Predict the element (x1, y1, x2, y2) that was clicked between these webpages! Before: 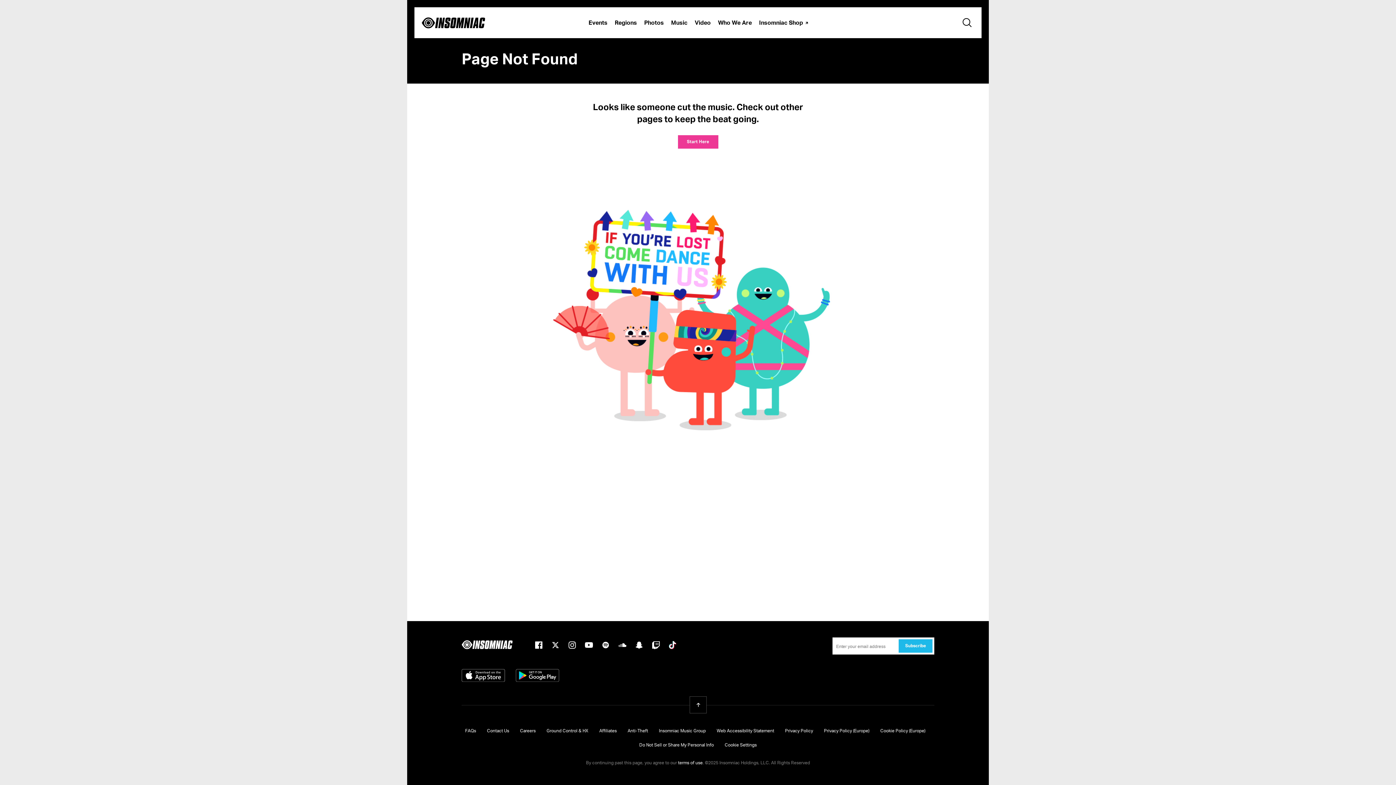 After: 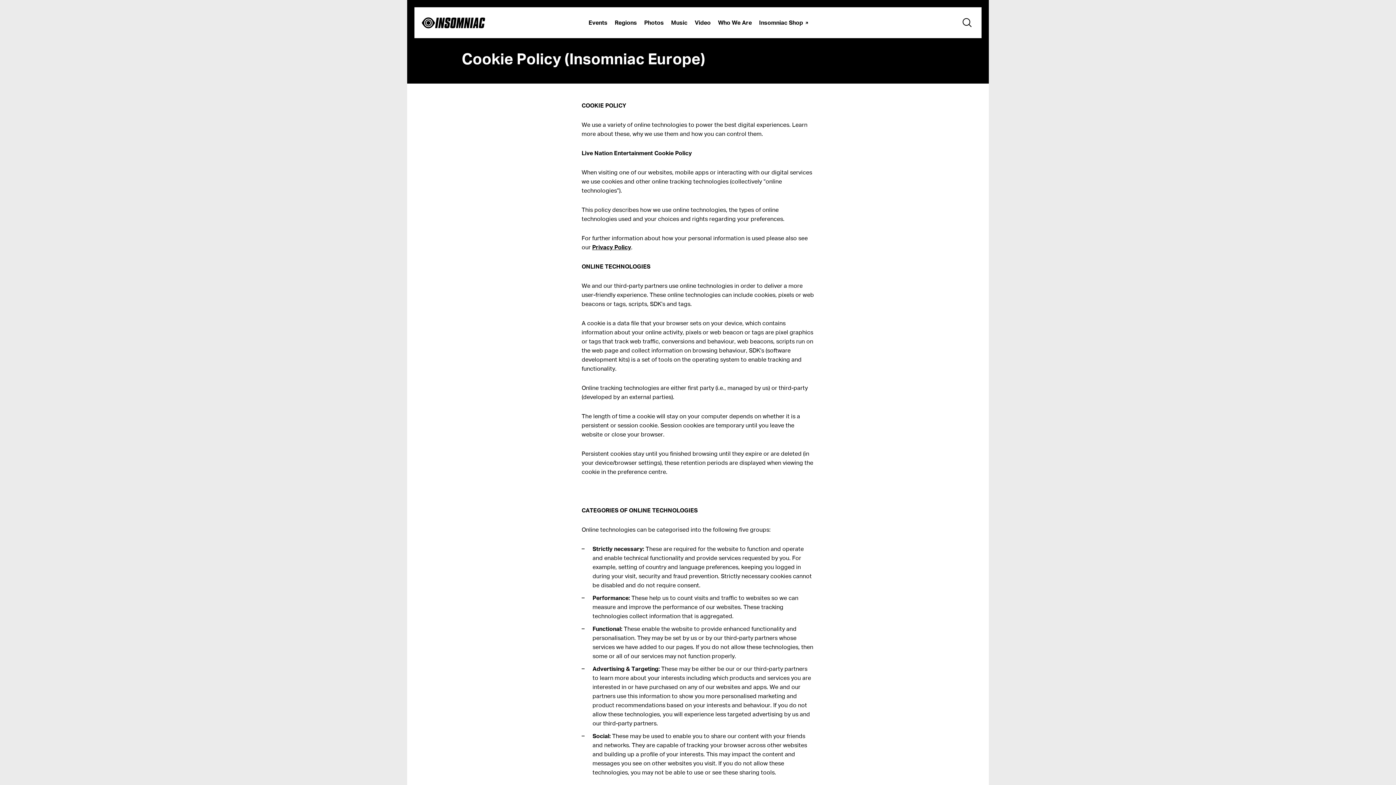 Action: bbox: (880, 728, 925, 735) label: Cookie Policy (Europe)